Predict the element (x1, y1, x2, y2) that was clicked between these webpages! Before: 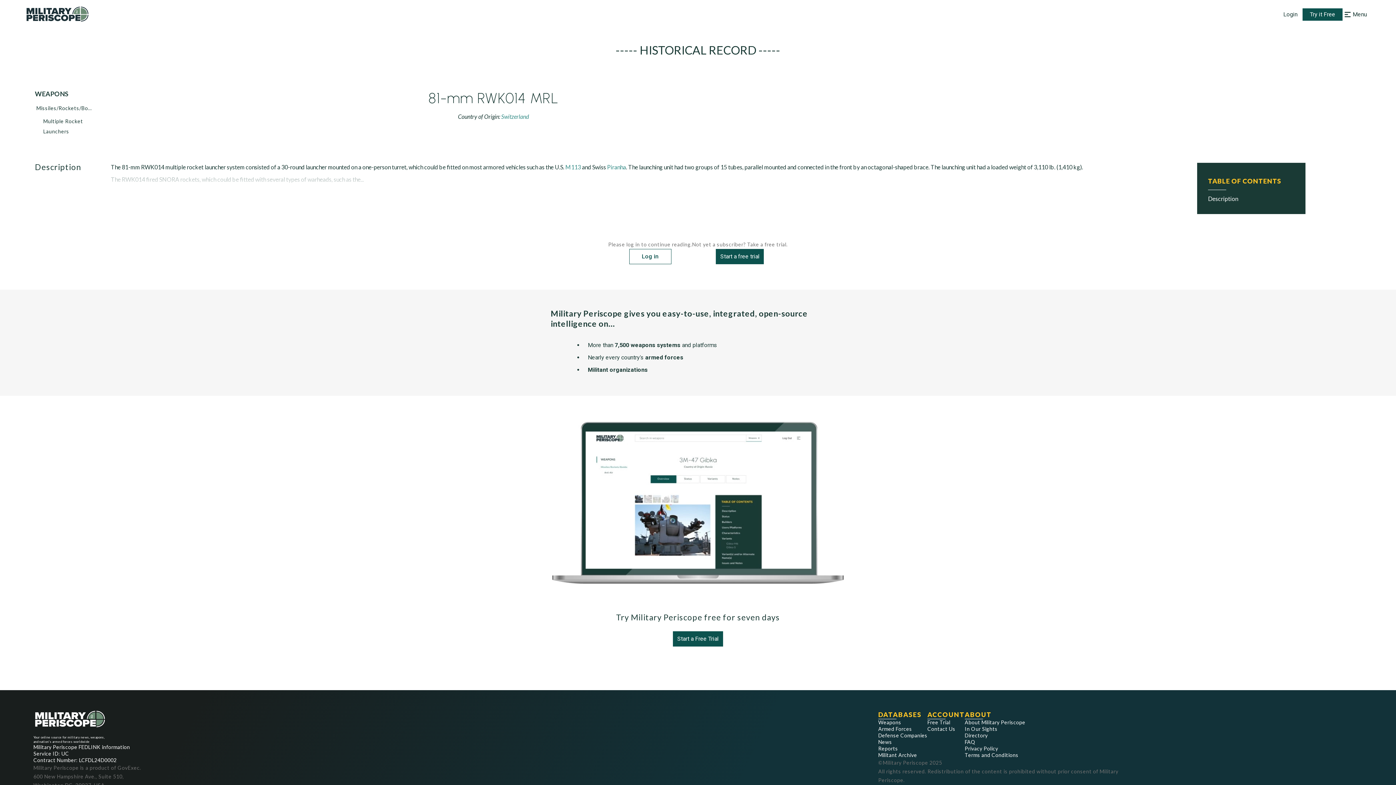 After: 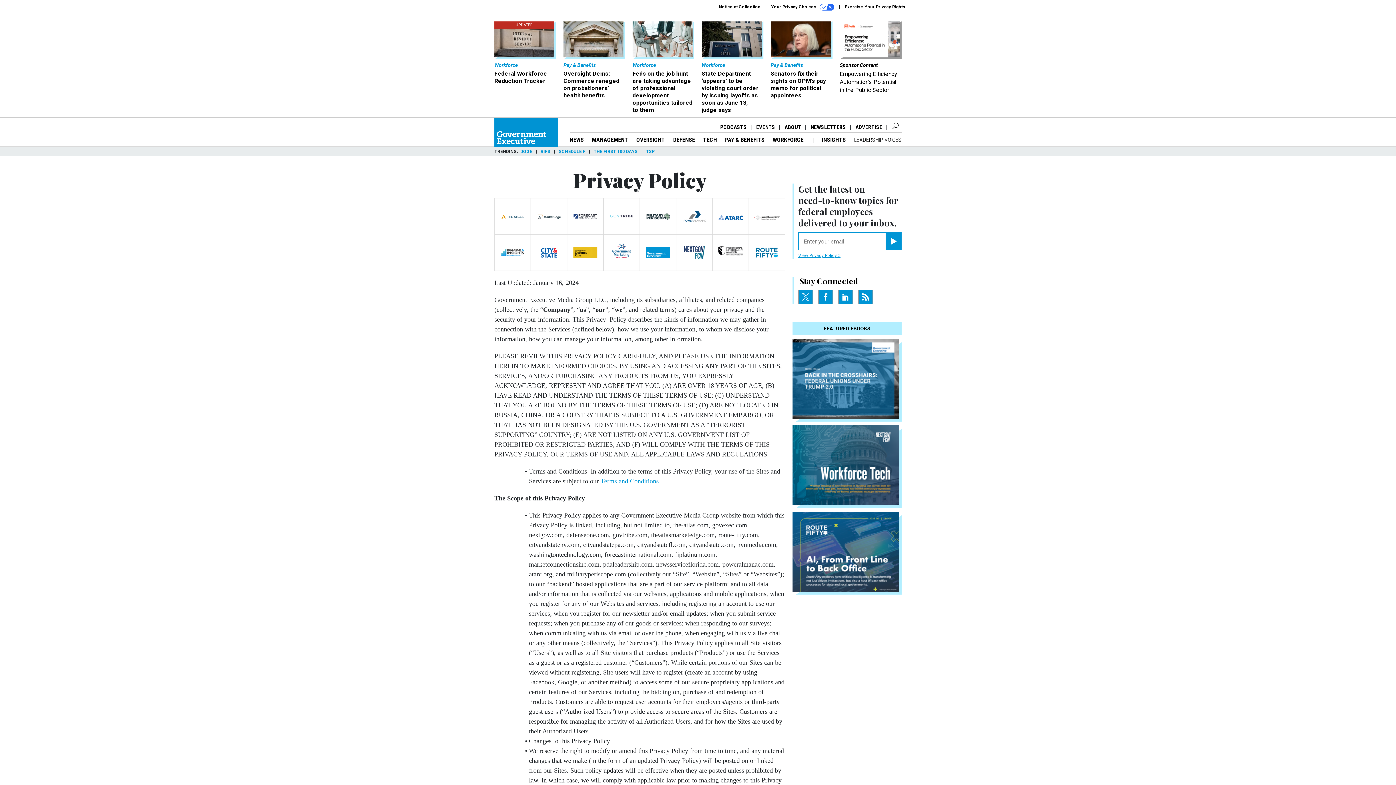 Action: label: Privacy Policy bbox: (965, 745, 1025, 752)